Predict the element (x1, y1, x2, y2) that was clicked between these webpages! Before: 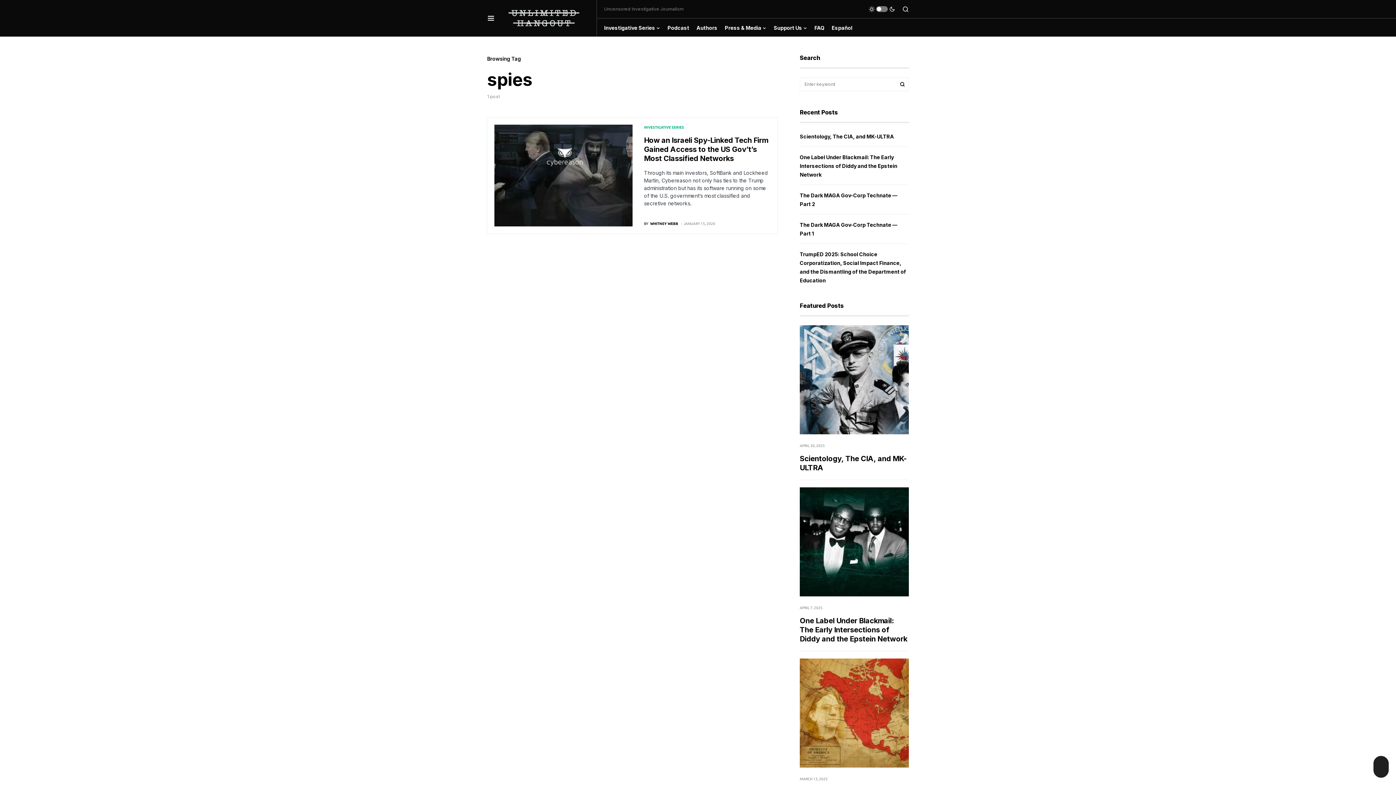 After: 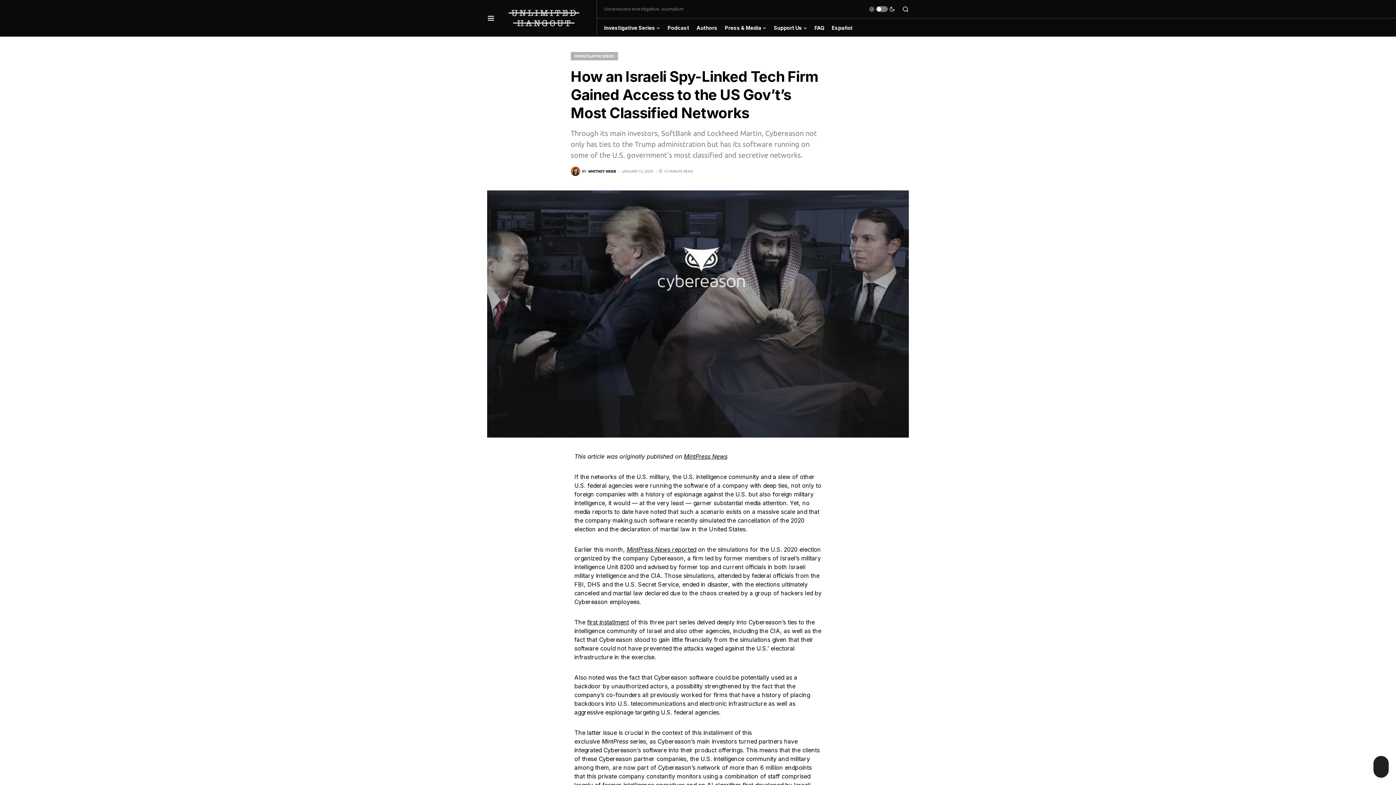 Action: bbox: (494, 124, 632, 226)